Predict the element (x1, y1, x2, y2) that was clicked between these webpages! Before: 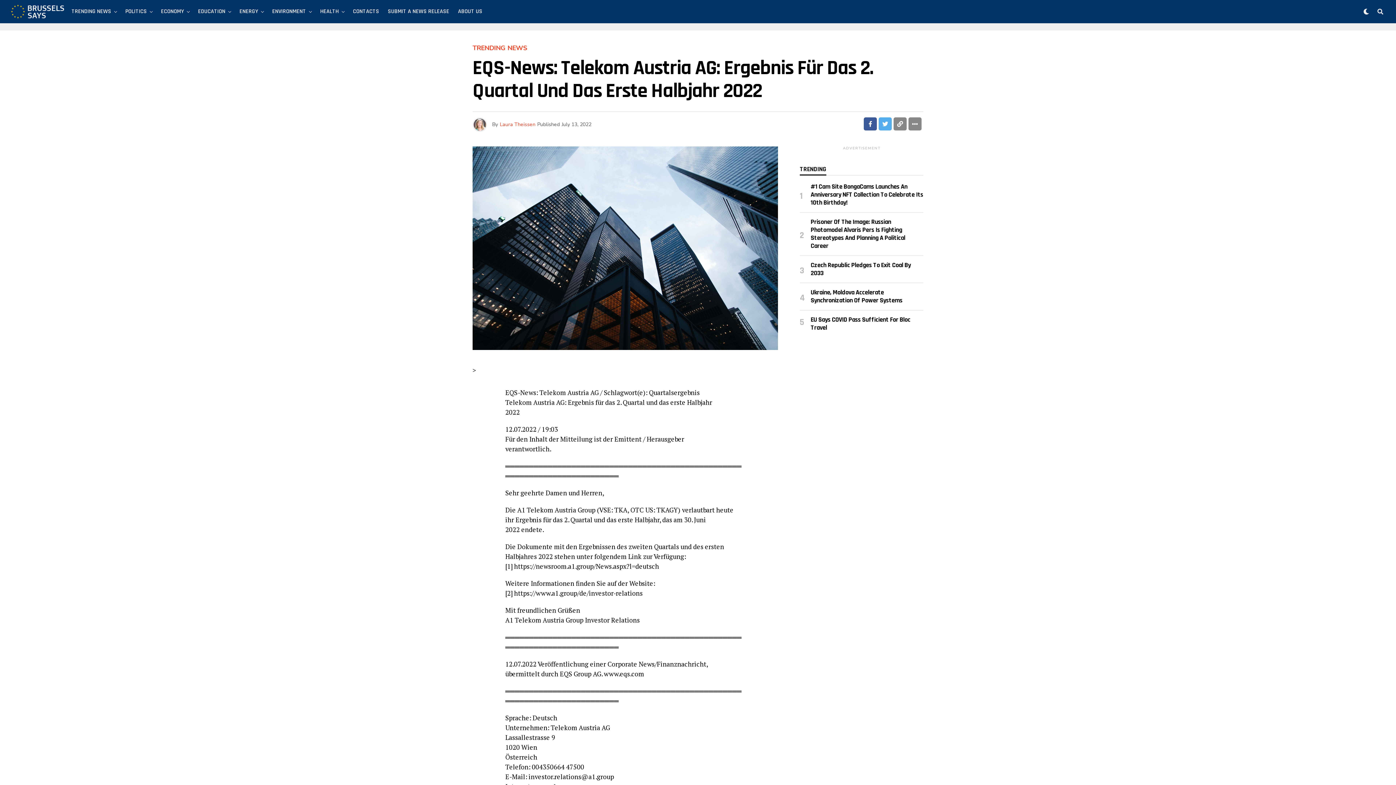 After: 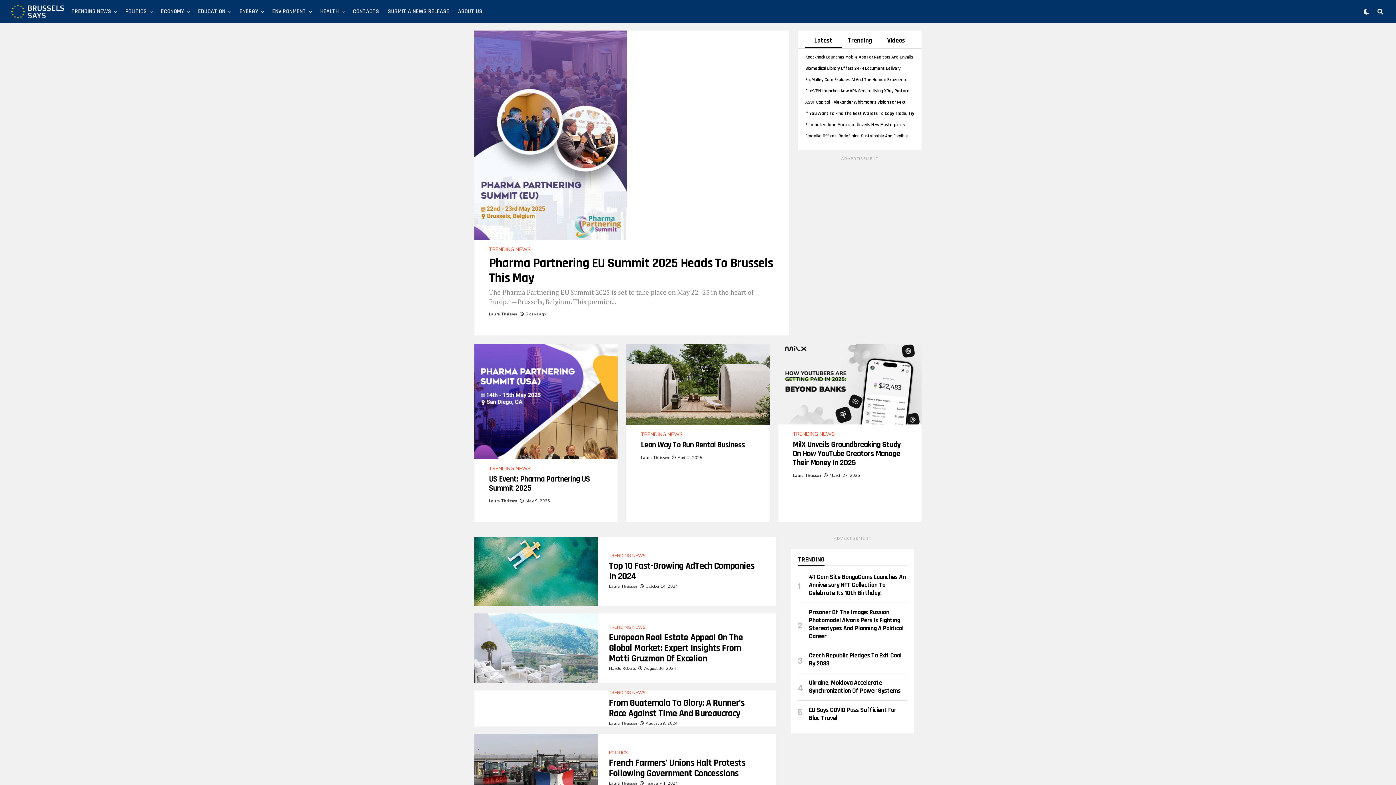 Action: label: TRENDING NEWS bbox: (472, 44, 527, 52)